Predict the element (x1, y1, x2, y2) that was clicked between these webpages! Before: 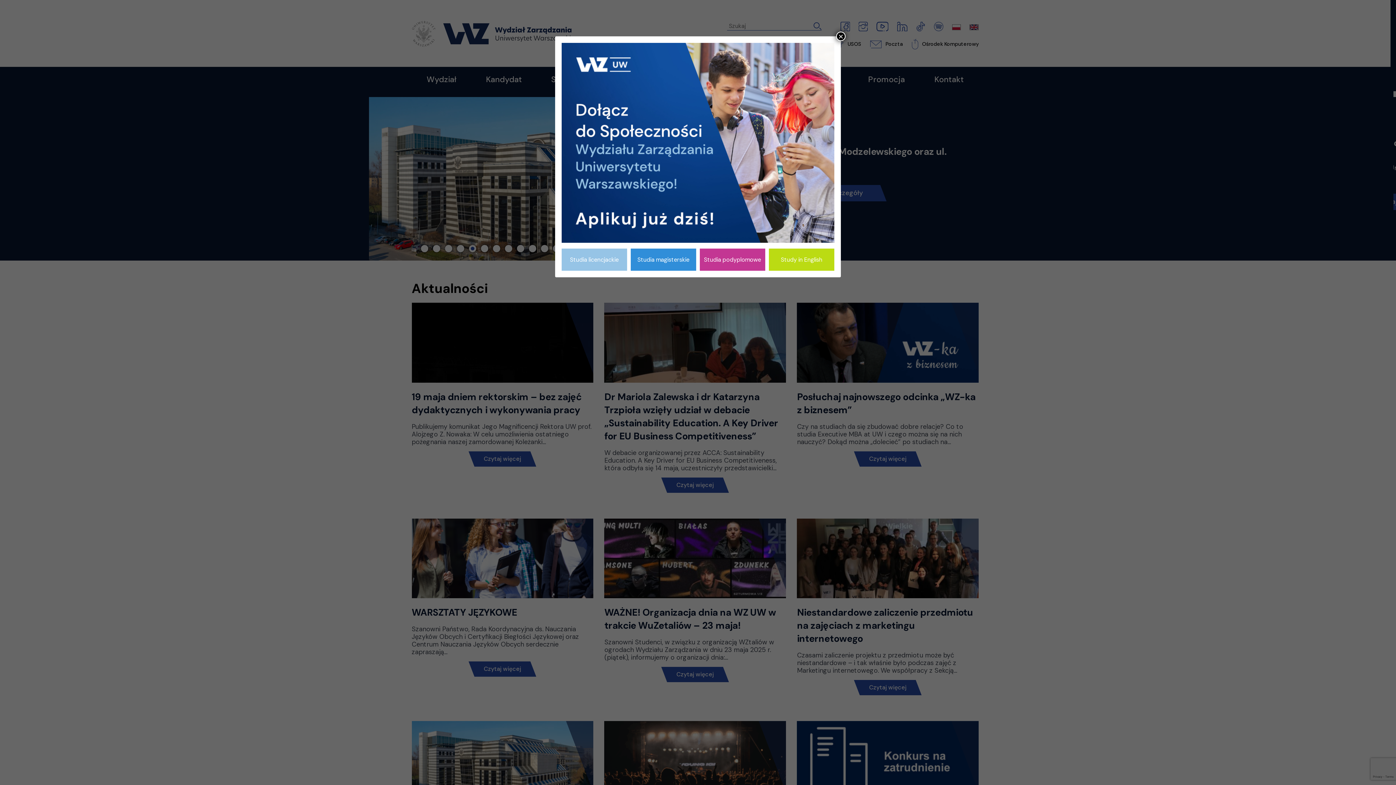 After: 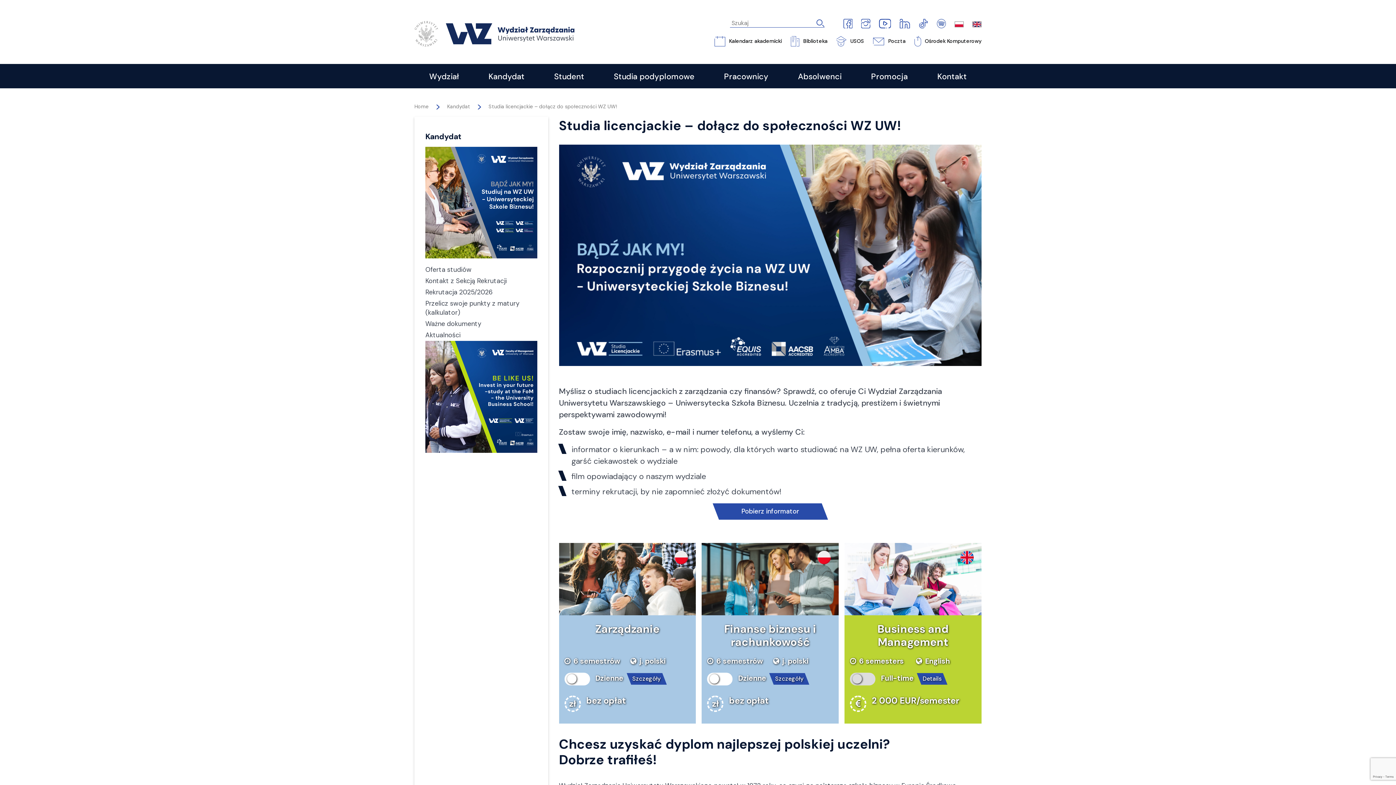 Action: label: Studia licencjackie bbox: (561, 248, 627, 270)